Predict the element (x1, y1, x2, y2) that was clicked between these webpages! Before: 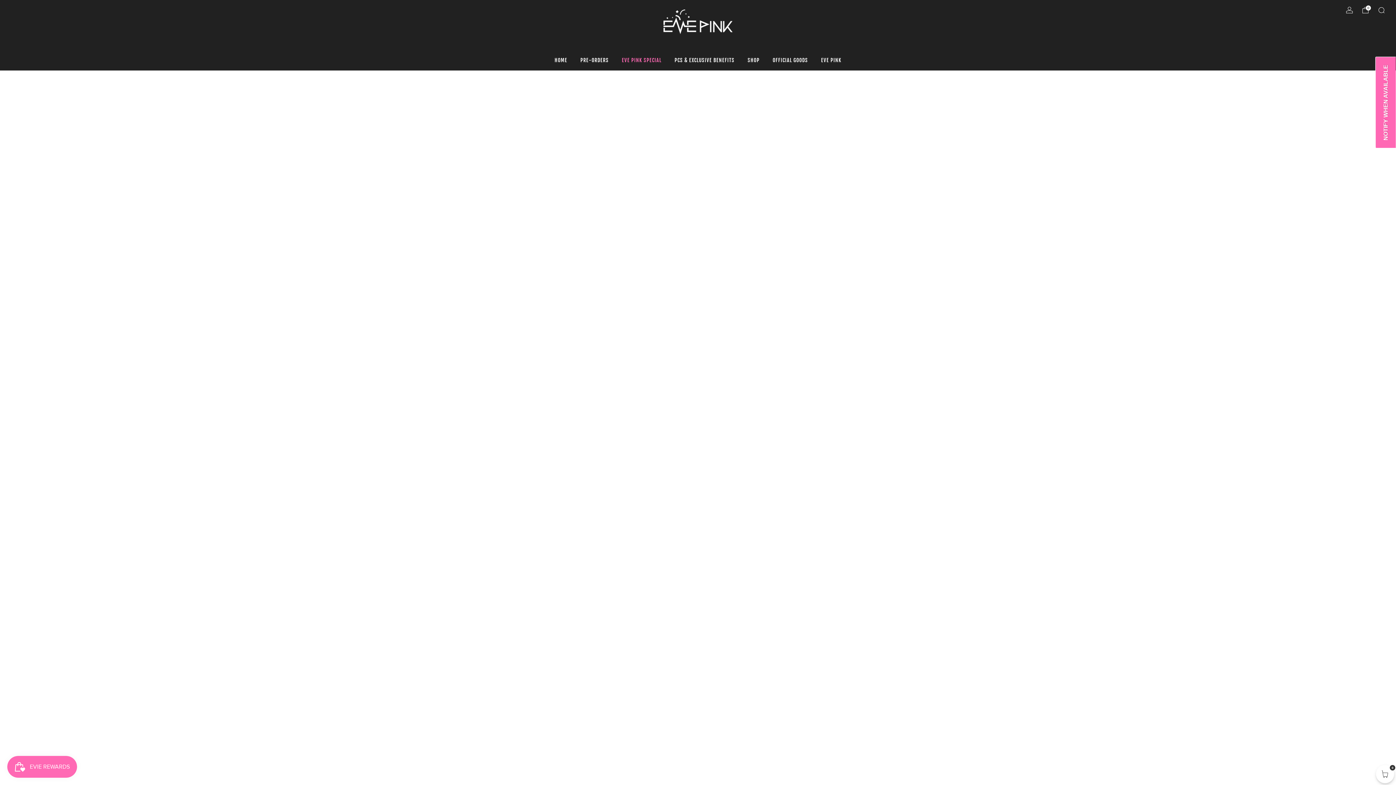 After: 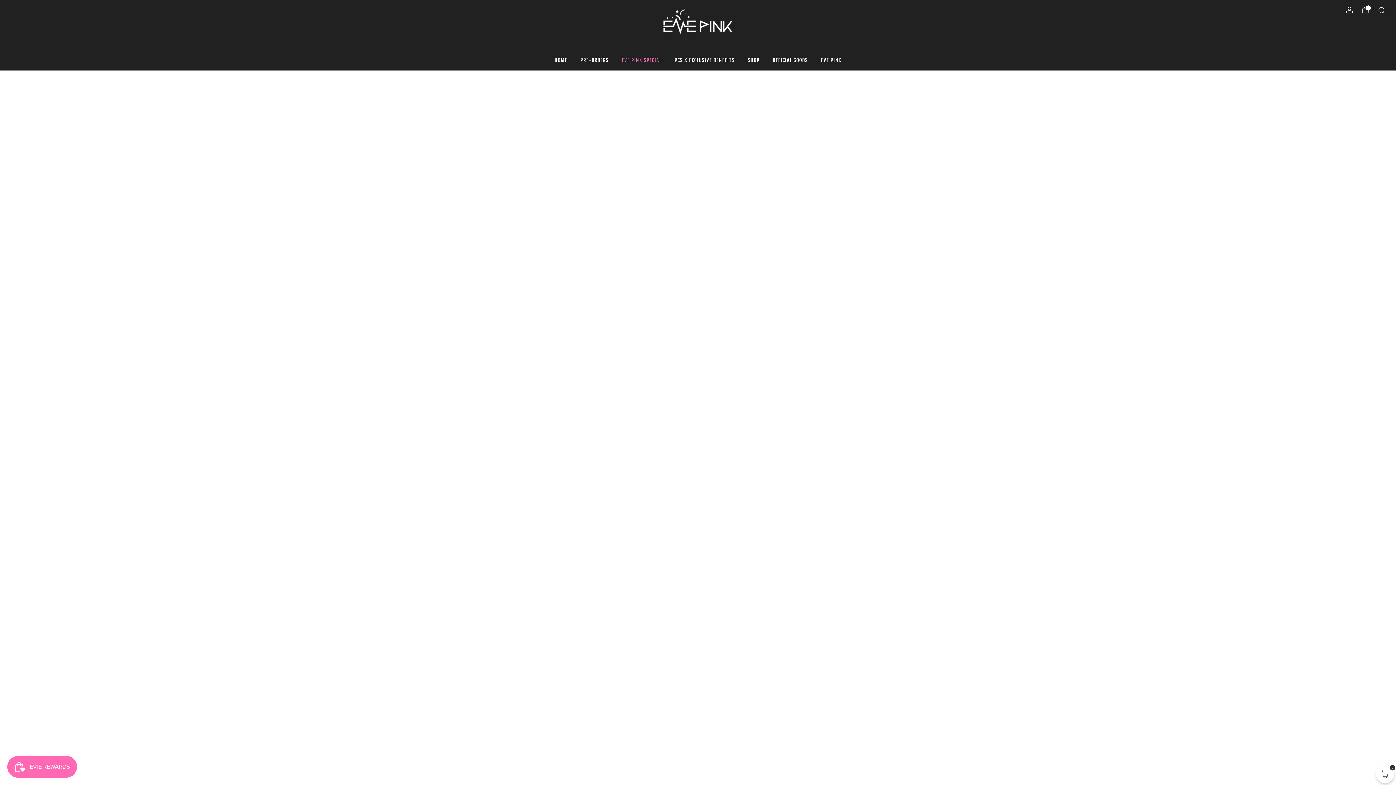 Action: label: SHOP bbox: (747, 54, 759, 65)